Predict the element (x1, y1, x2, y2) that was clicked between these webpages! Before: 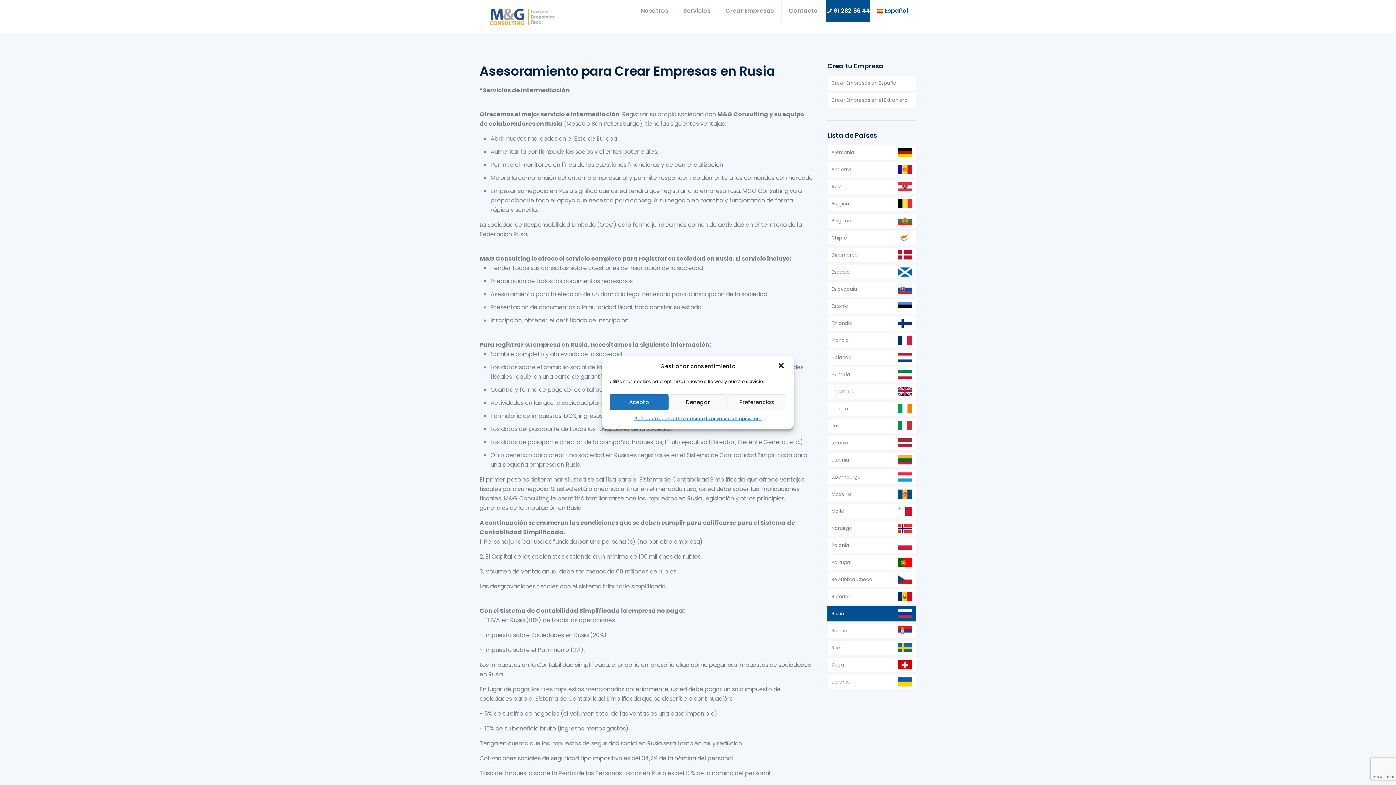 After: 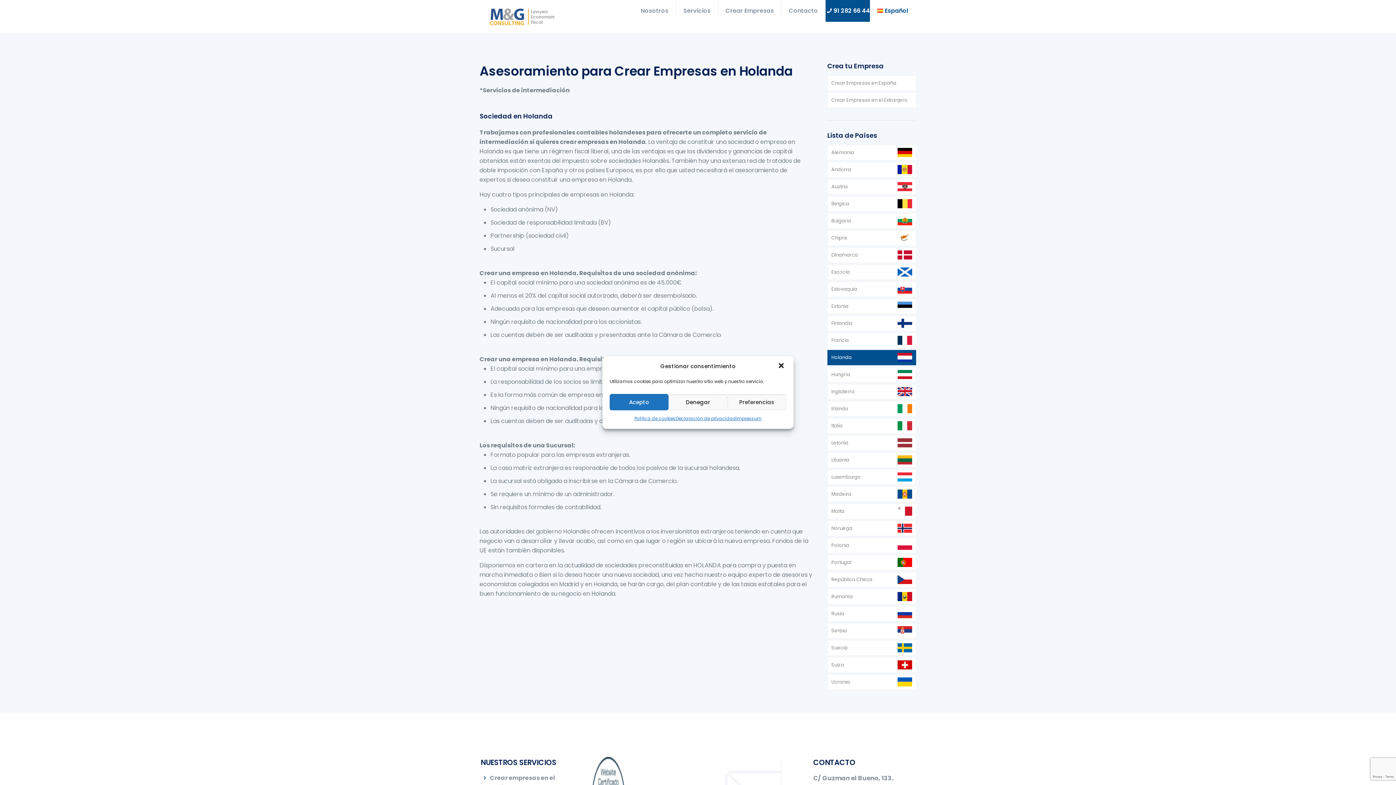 Action: label: Holanda bbox: (827, 350, 916, 365)